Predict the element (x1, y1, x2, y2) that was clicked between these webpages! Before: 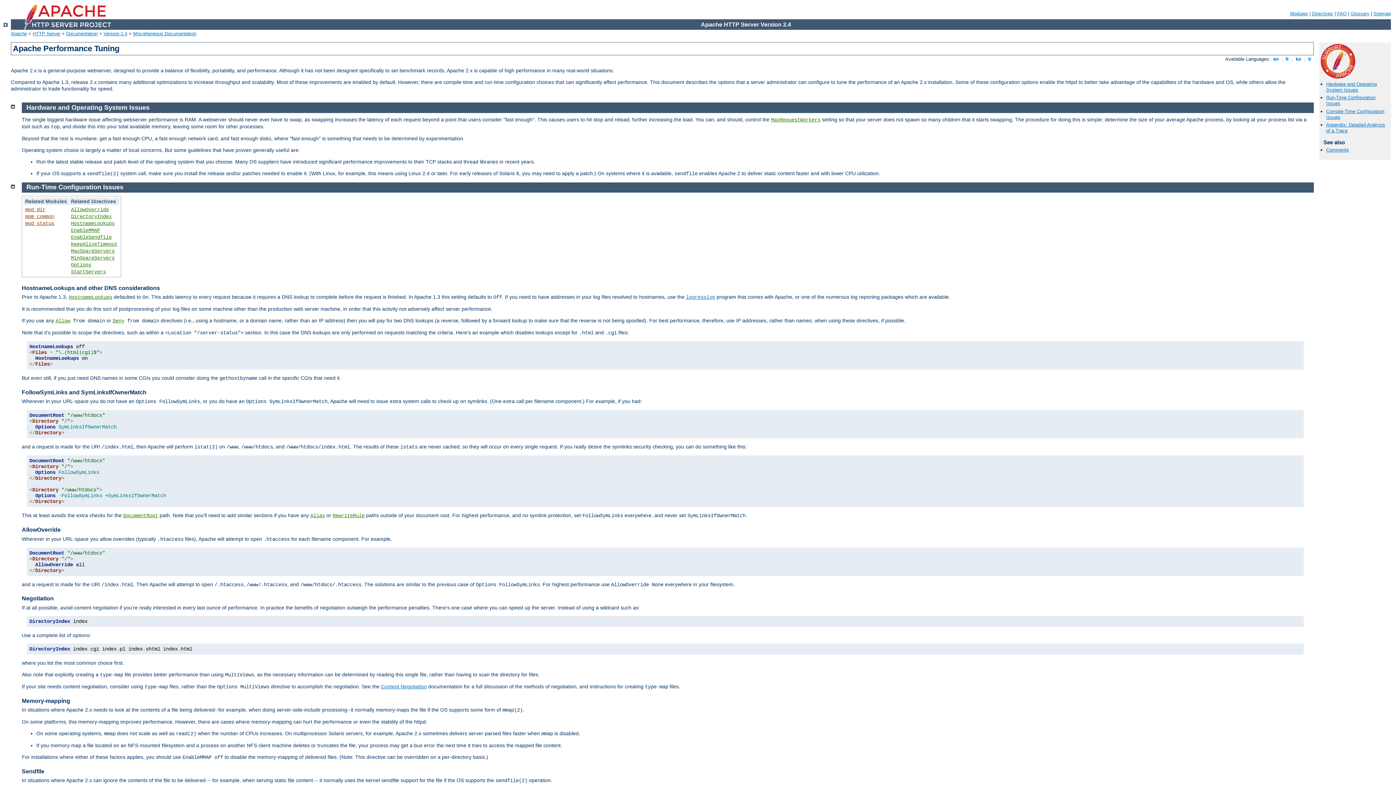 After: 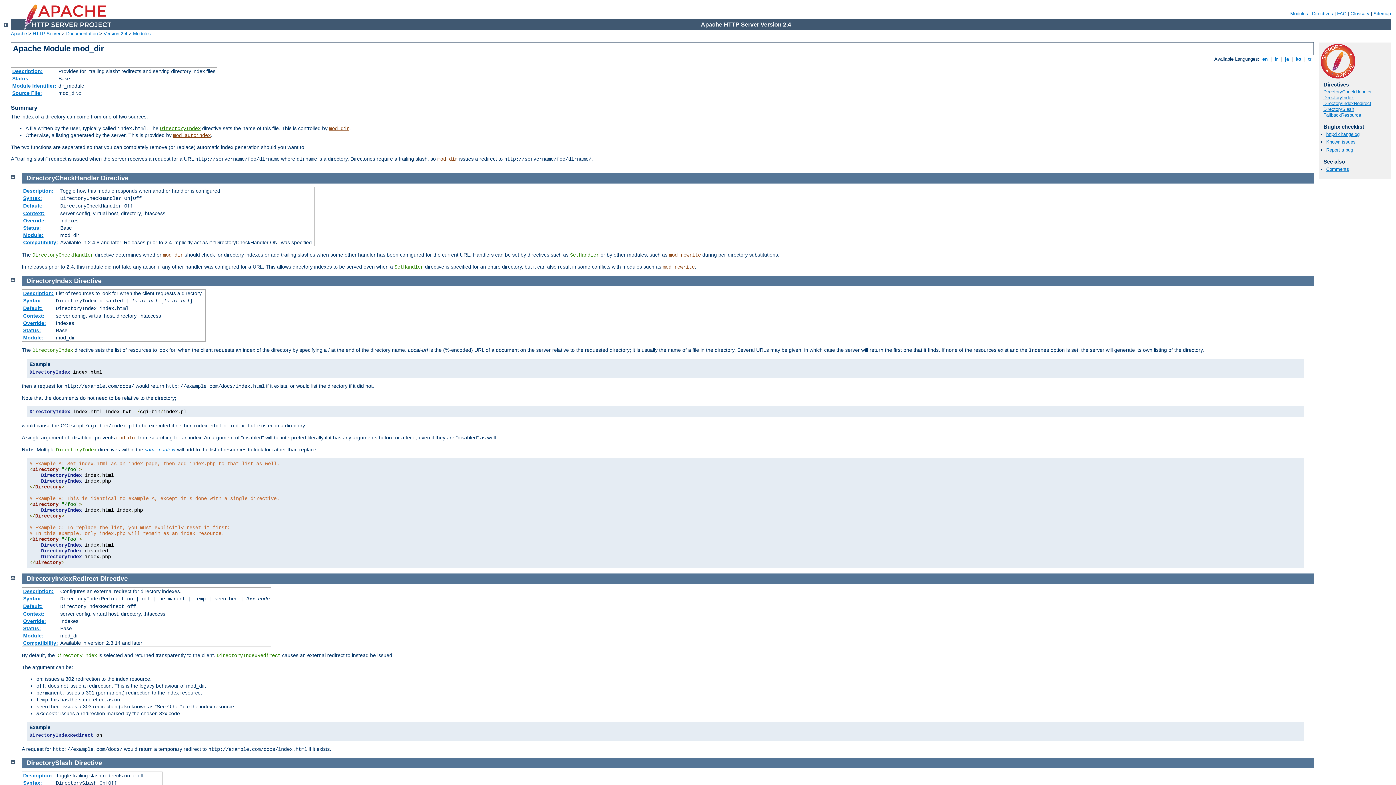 Action: label: mod_dir bbox: (25, 206, 45, 212)